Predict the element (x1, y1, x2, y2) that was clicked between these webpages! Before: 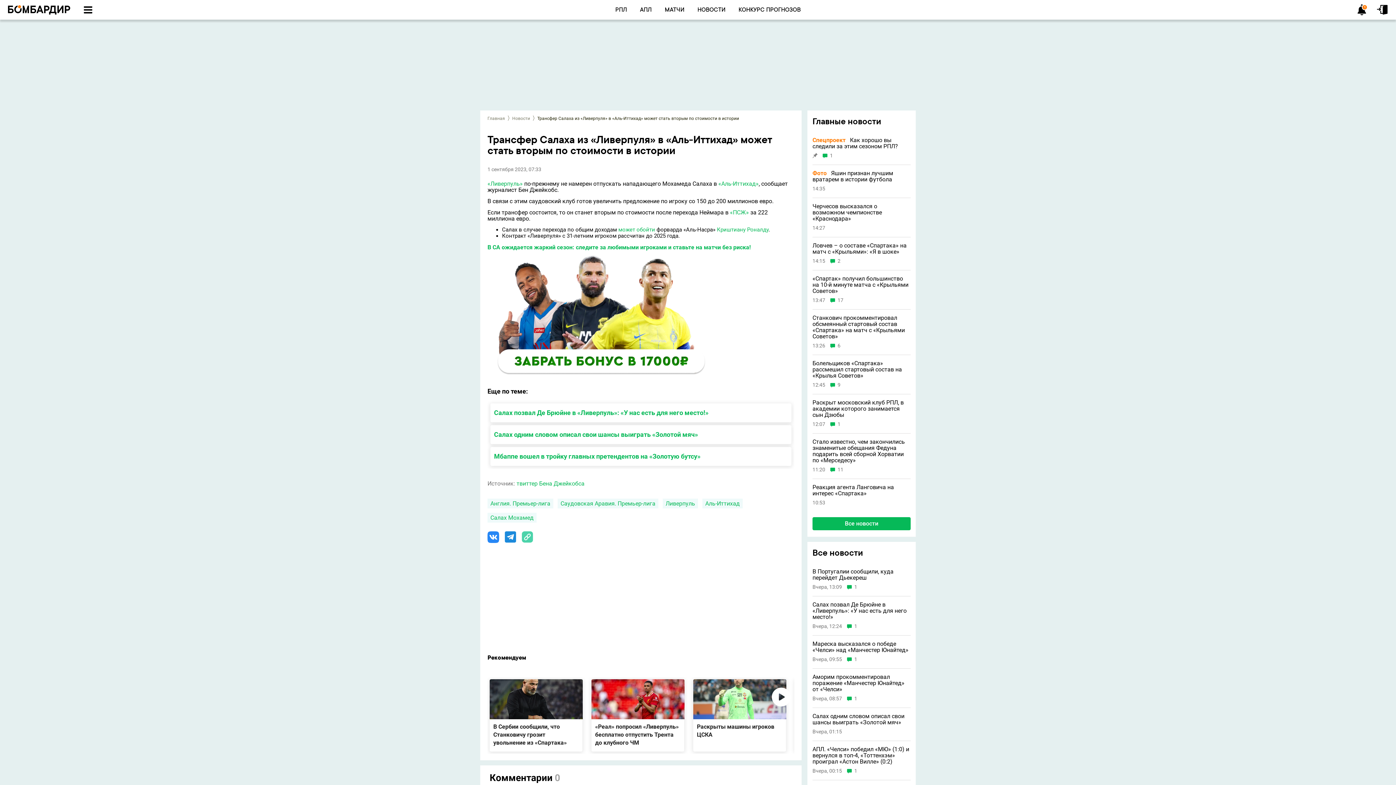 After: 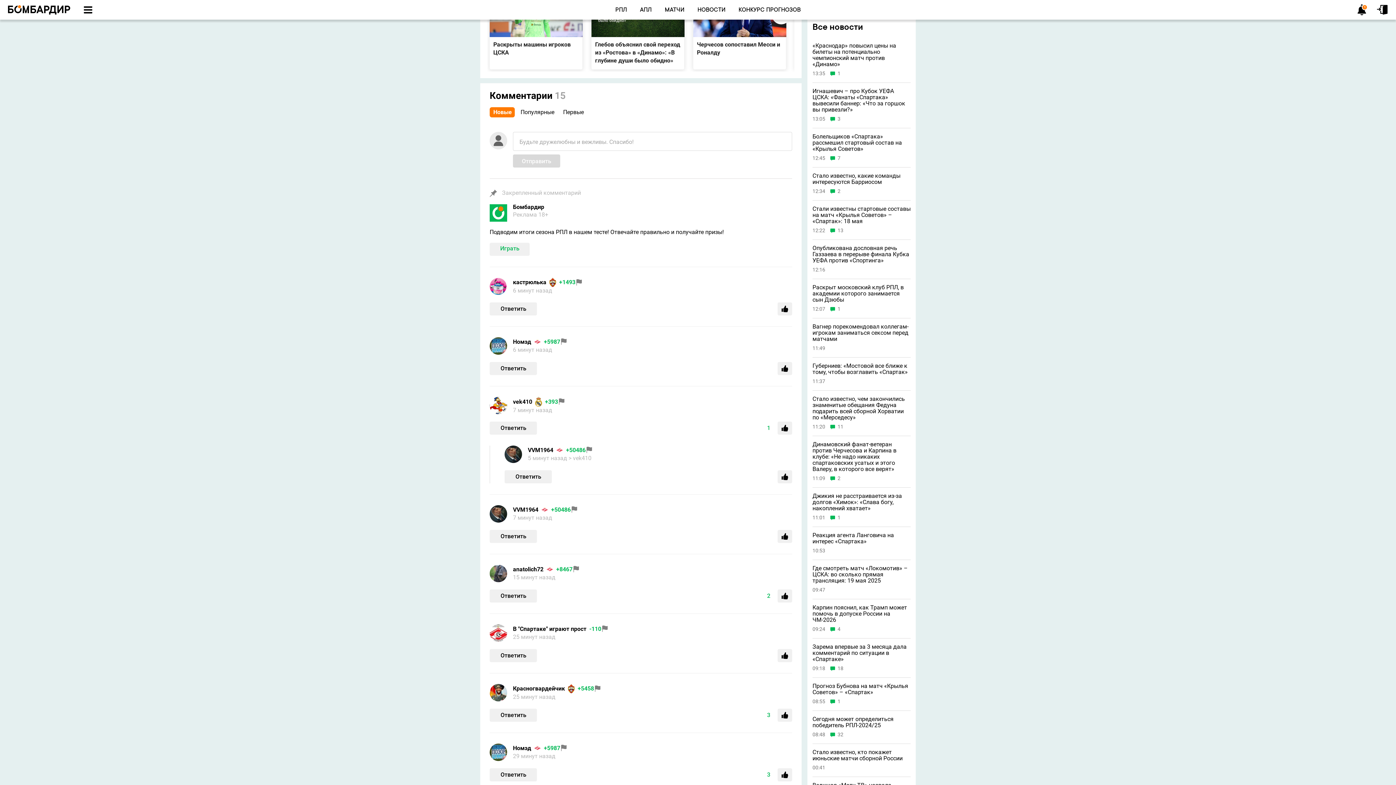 Action: label: 17 bbox: (830, 297, 843, 303)